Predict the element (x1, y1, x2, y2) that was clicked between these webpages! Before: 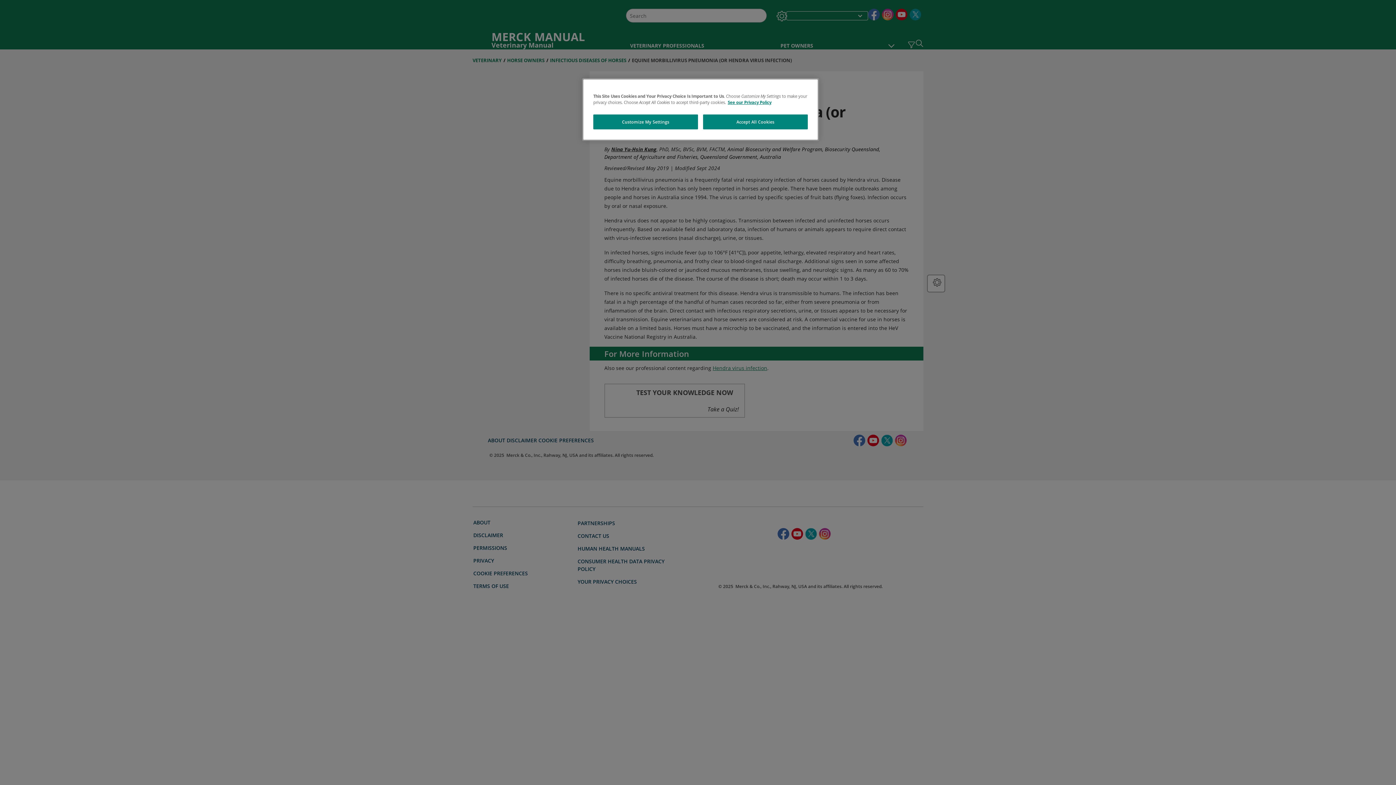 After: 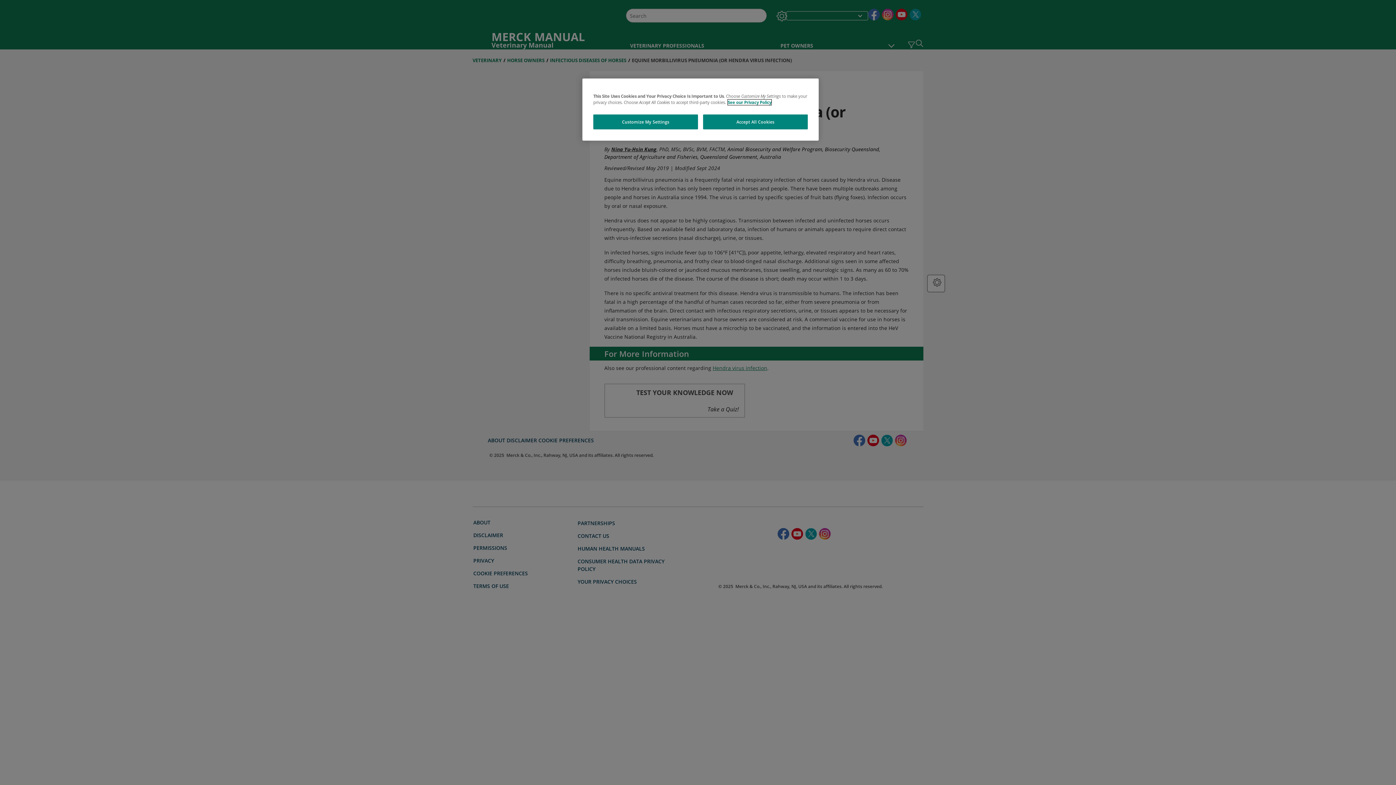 Action: bbox: (728, 99, 771, 105) label: More information about your privacy, opens in a new tab